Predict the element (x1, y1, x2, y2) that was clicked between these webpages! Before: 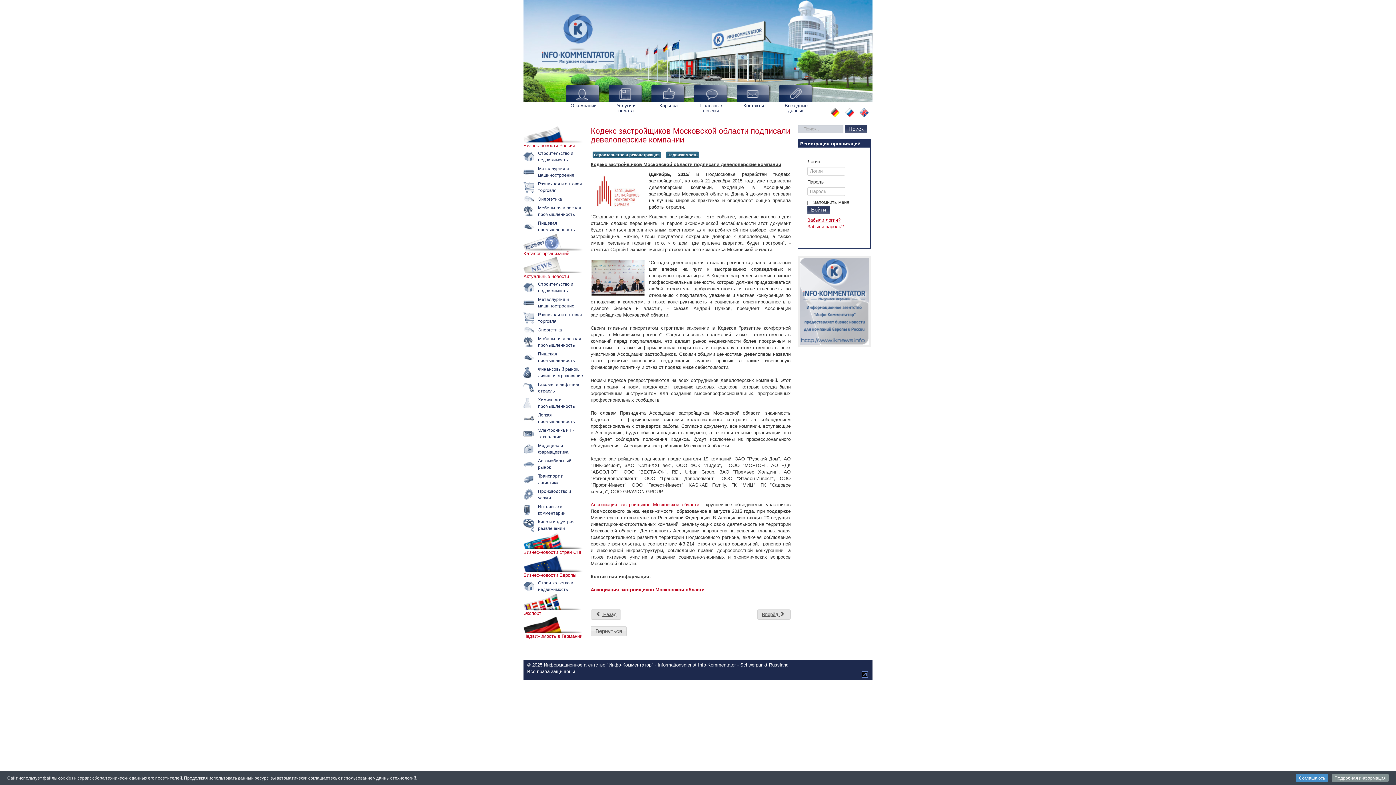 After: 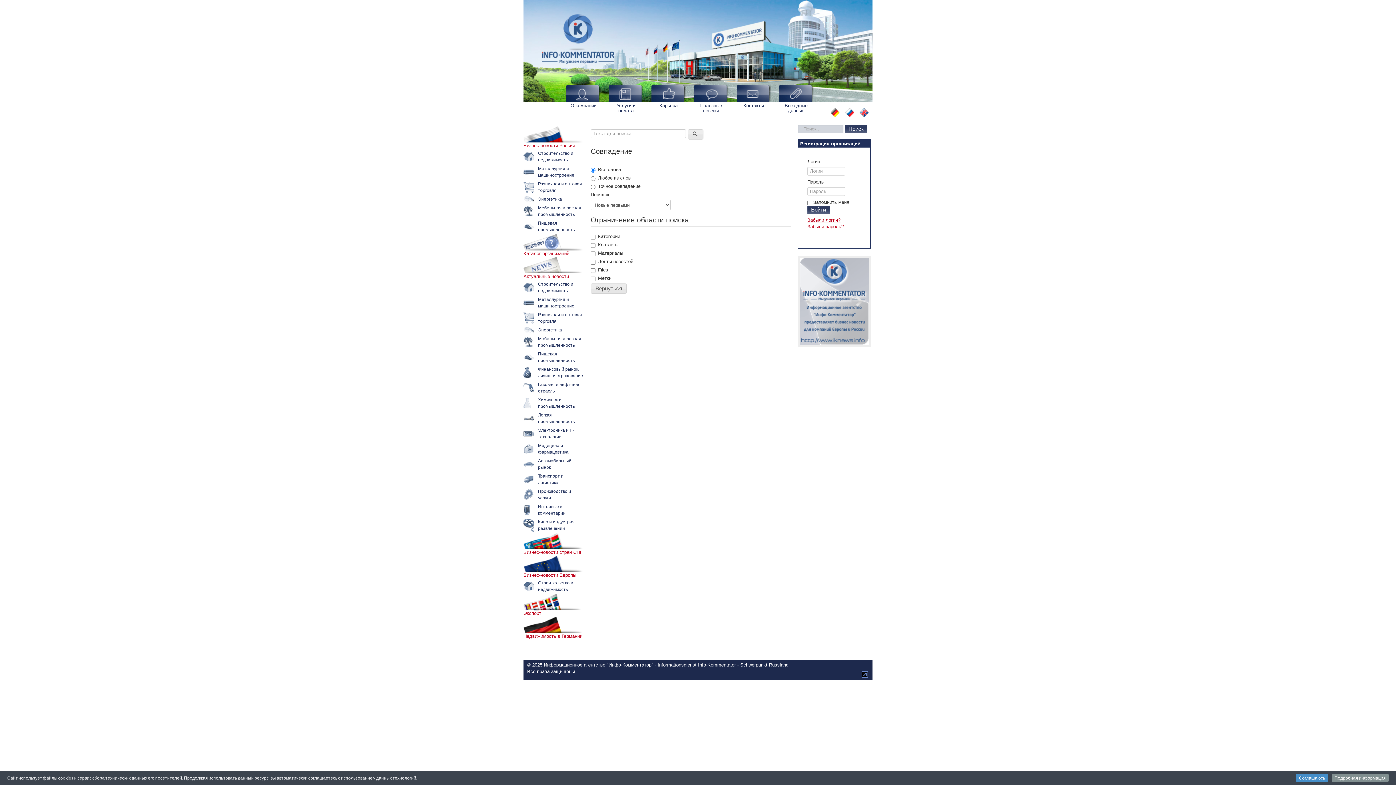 Action: bbox: (845, 125, 867, 133) label: Поиск